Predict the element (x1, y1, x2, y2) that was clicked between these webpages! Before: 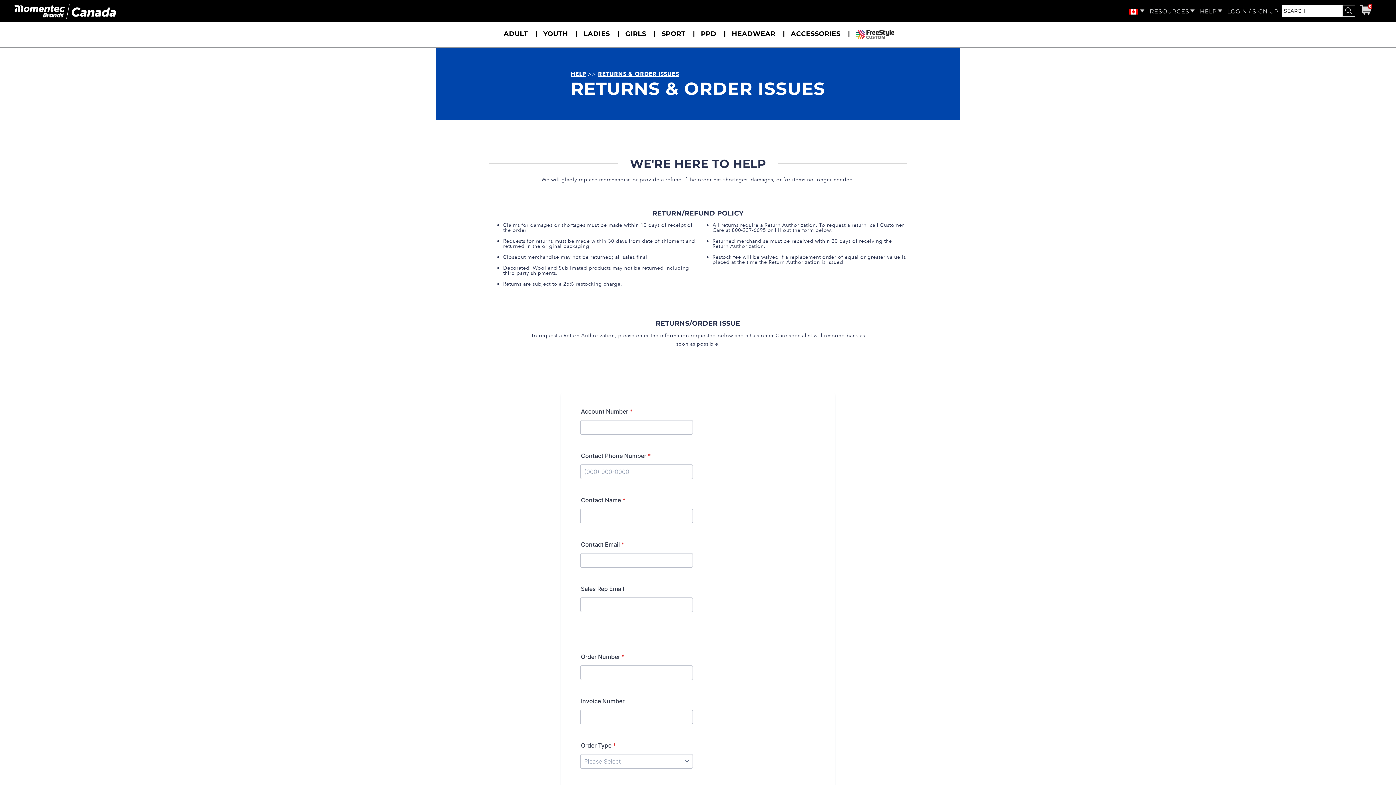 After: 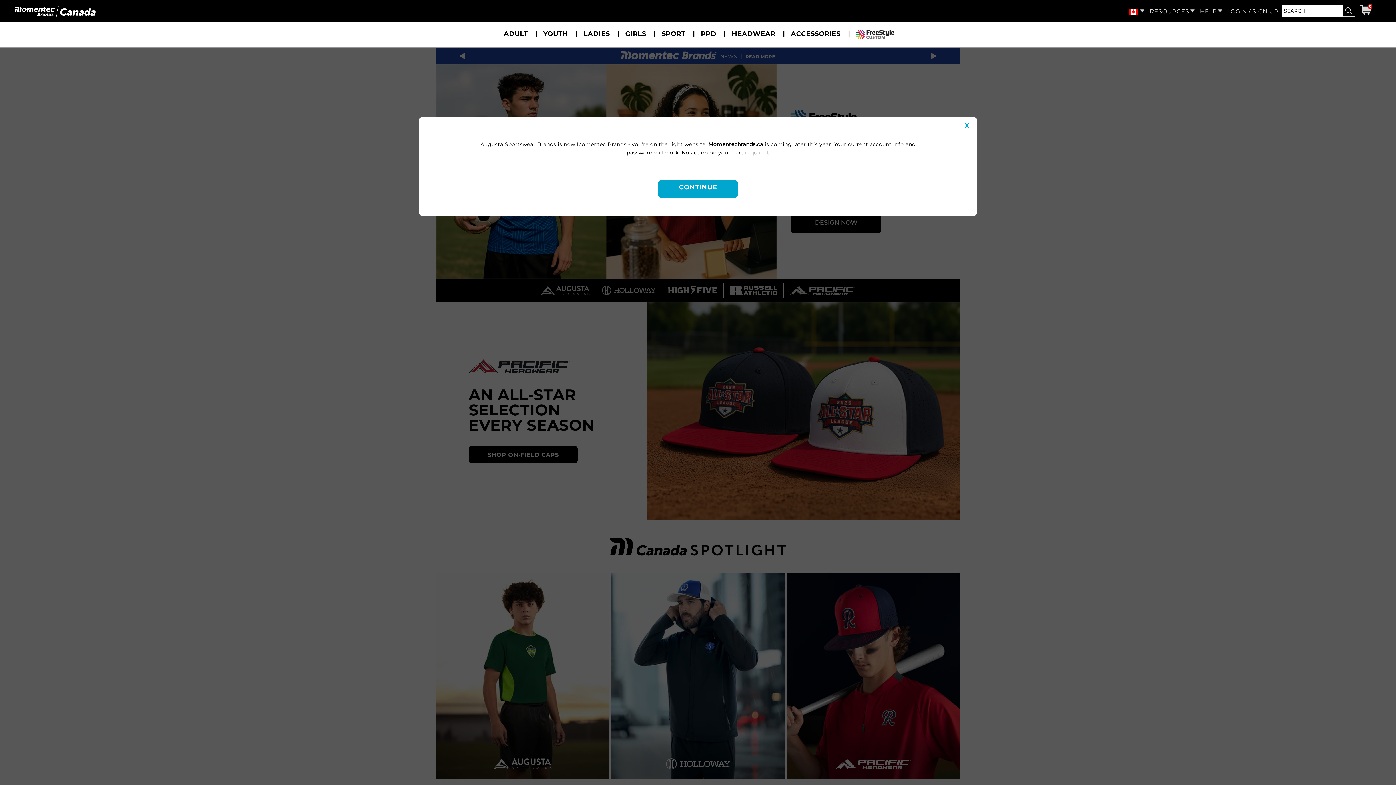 Action: bbox: (14, 8, 117, 13)